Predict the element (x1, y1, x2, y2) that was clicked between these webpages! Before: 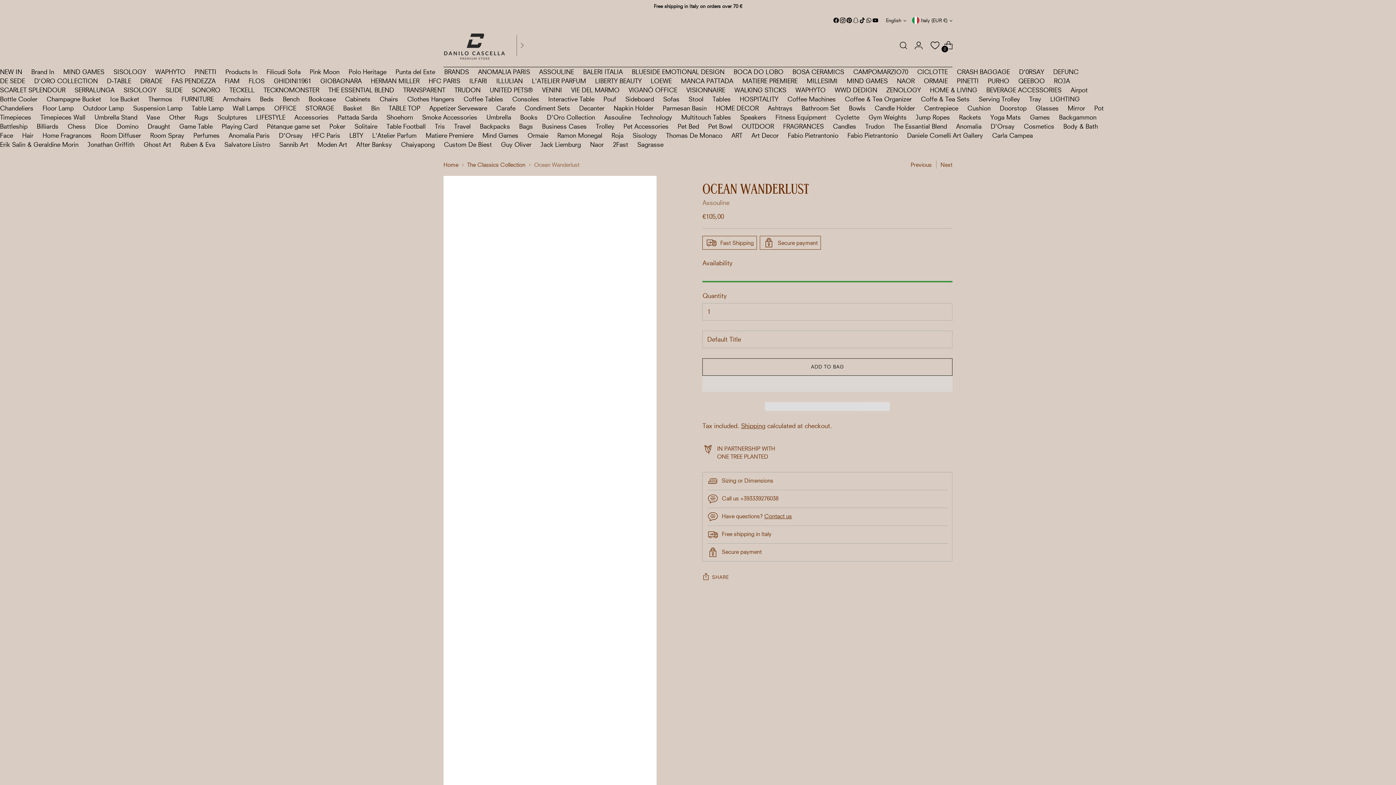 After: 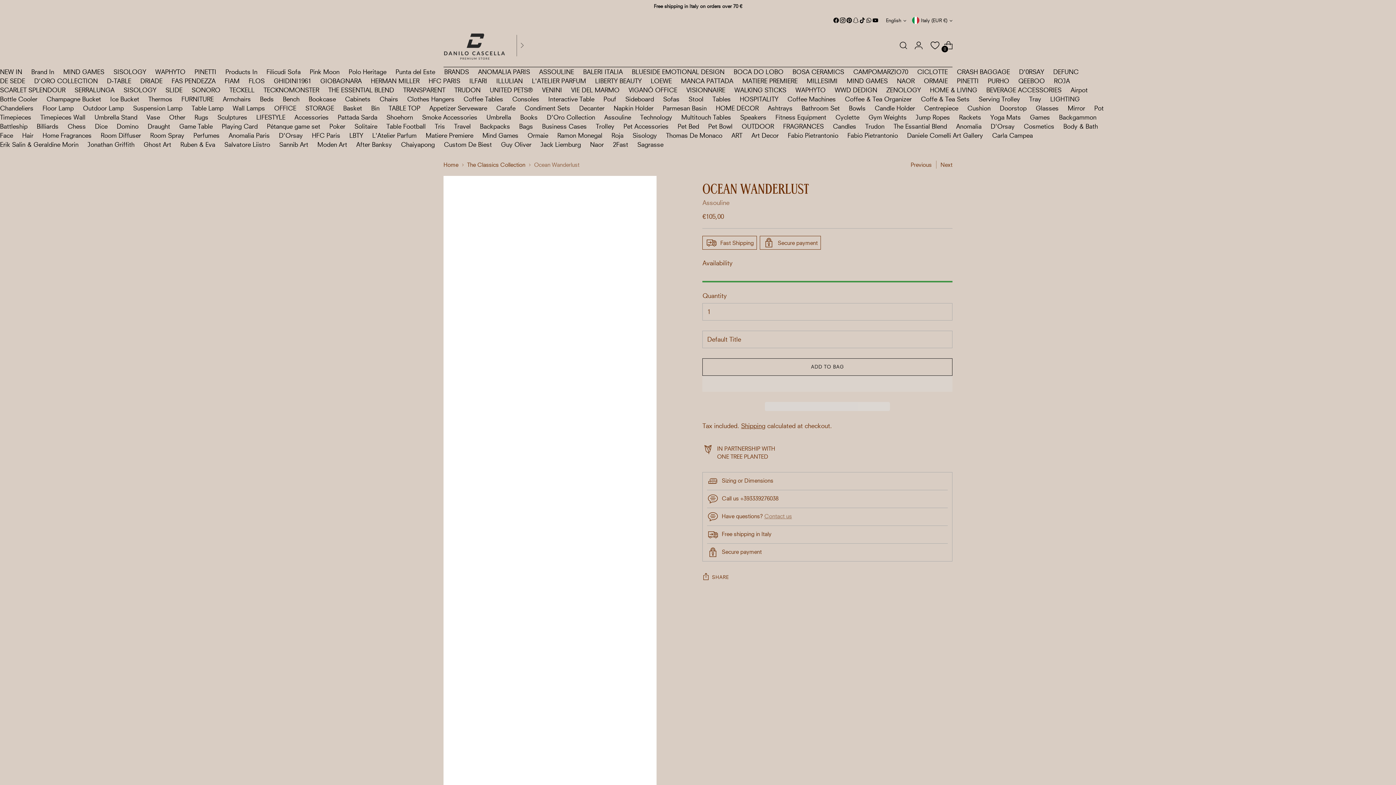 Action: bbox: (764, 512, 792, 519) label: Contact us